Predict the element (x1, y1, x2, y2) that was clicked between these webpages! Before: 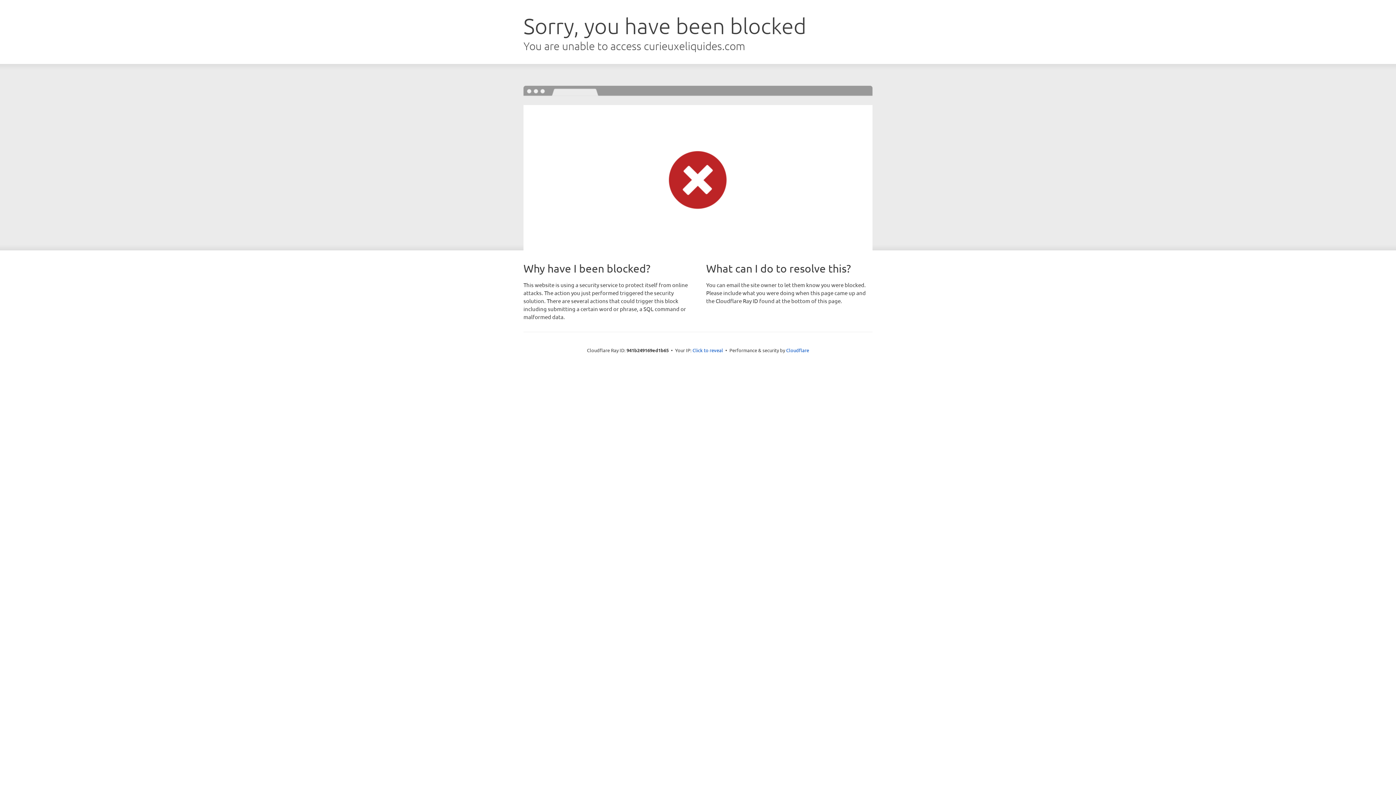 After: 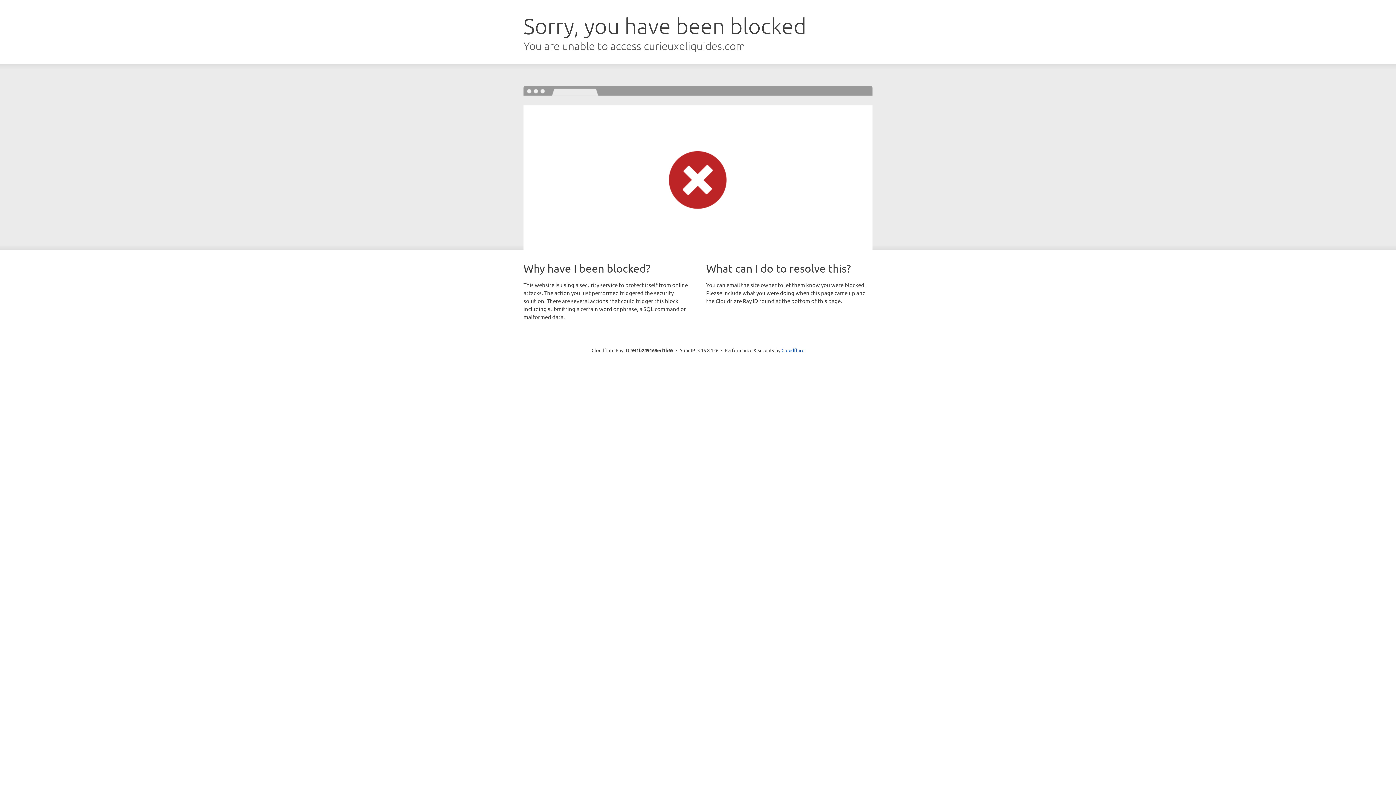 Action: label: Click to reveal bbox: (692, 346, 723, 353)